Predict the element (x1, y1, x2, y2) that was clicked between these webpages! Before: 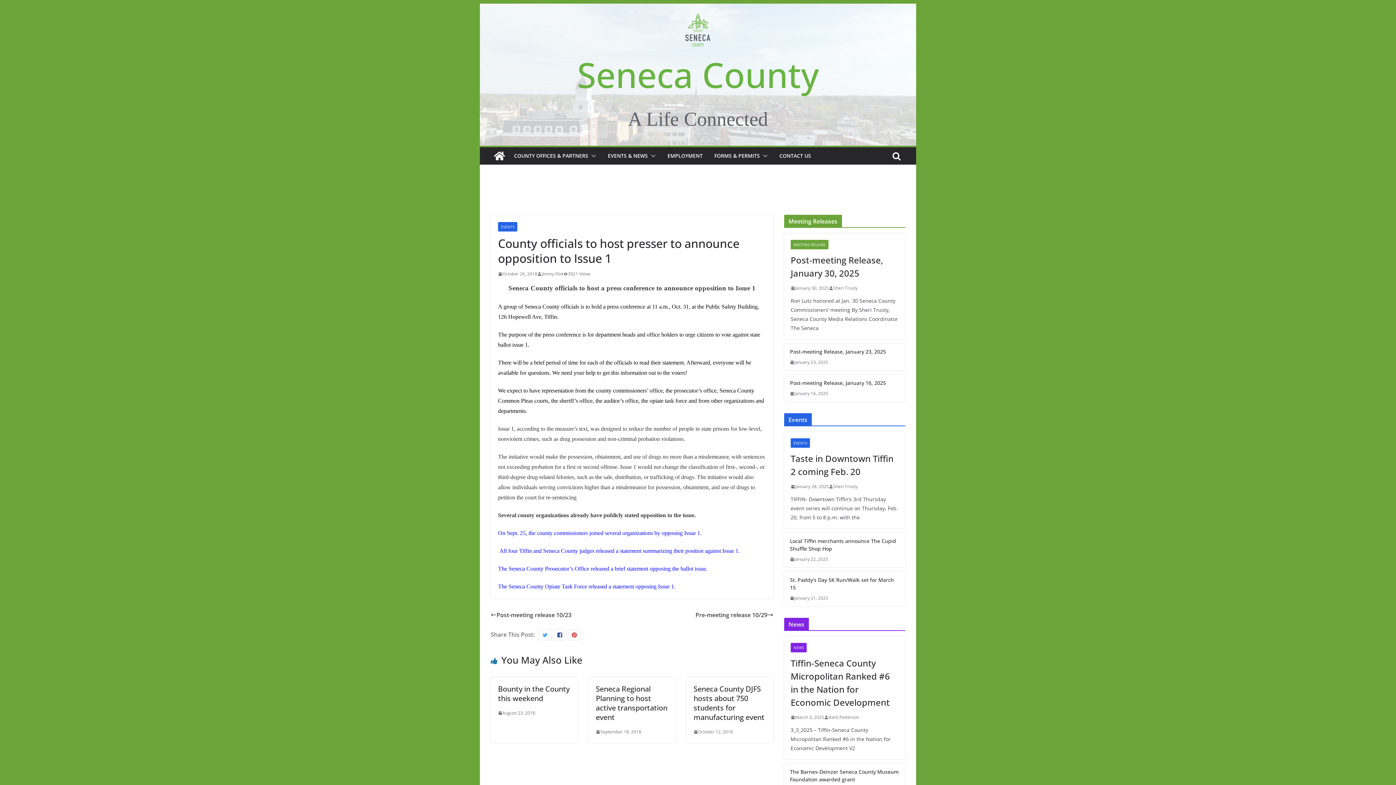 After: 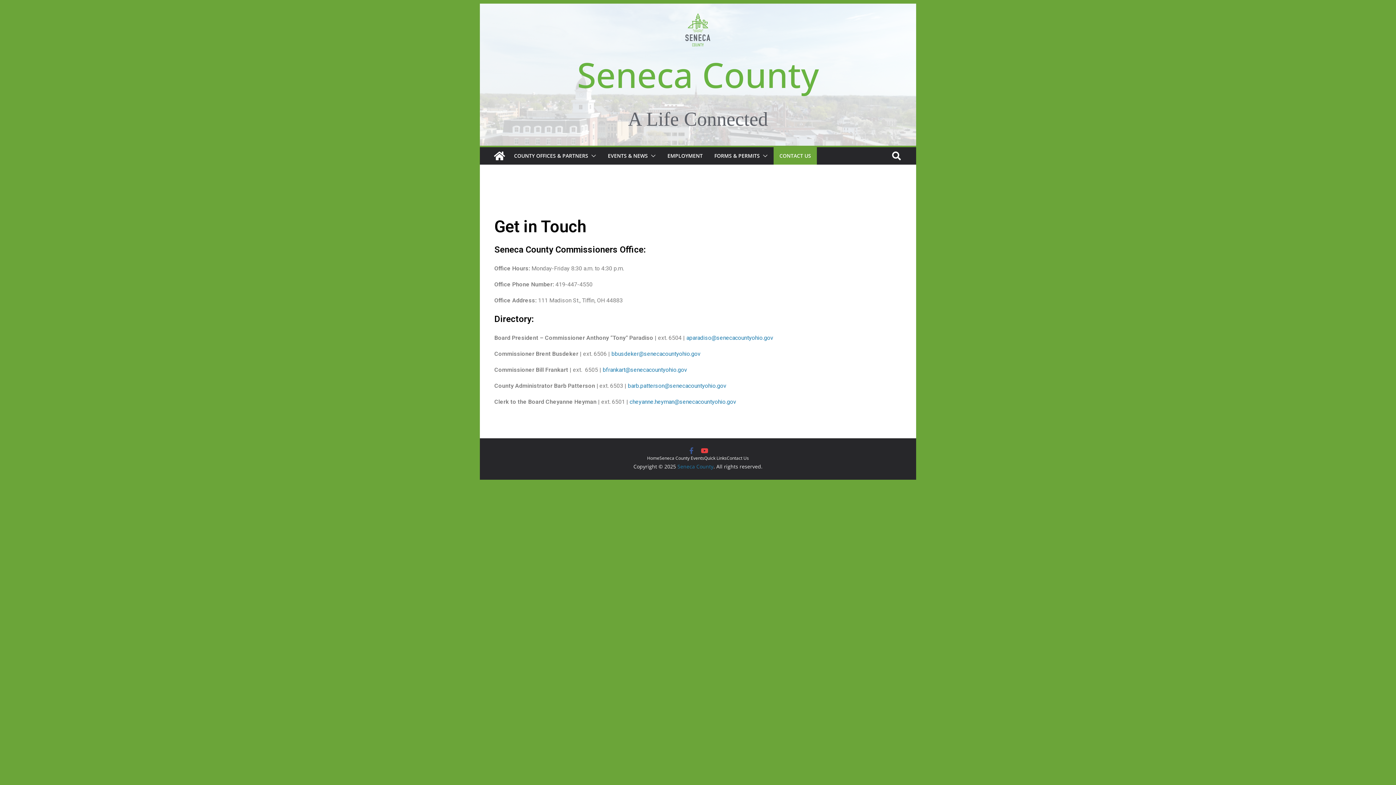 Action: bbox: (779, 150, 811, 161) label: CONTACT US